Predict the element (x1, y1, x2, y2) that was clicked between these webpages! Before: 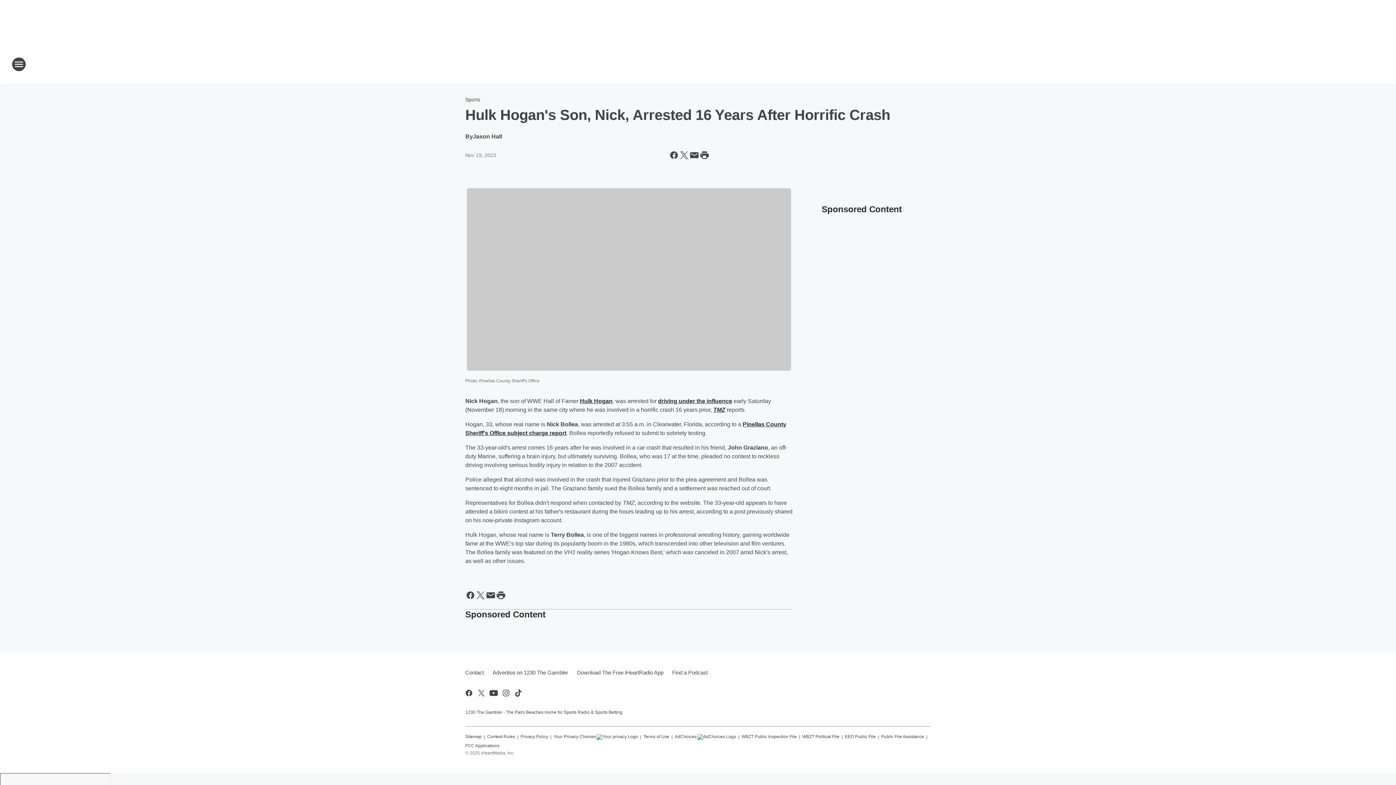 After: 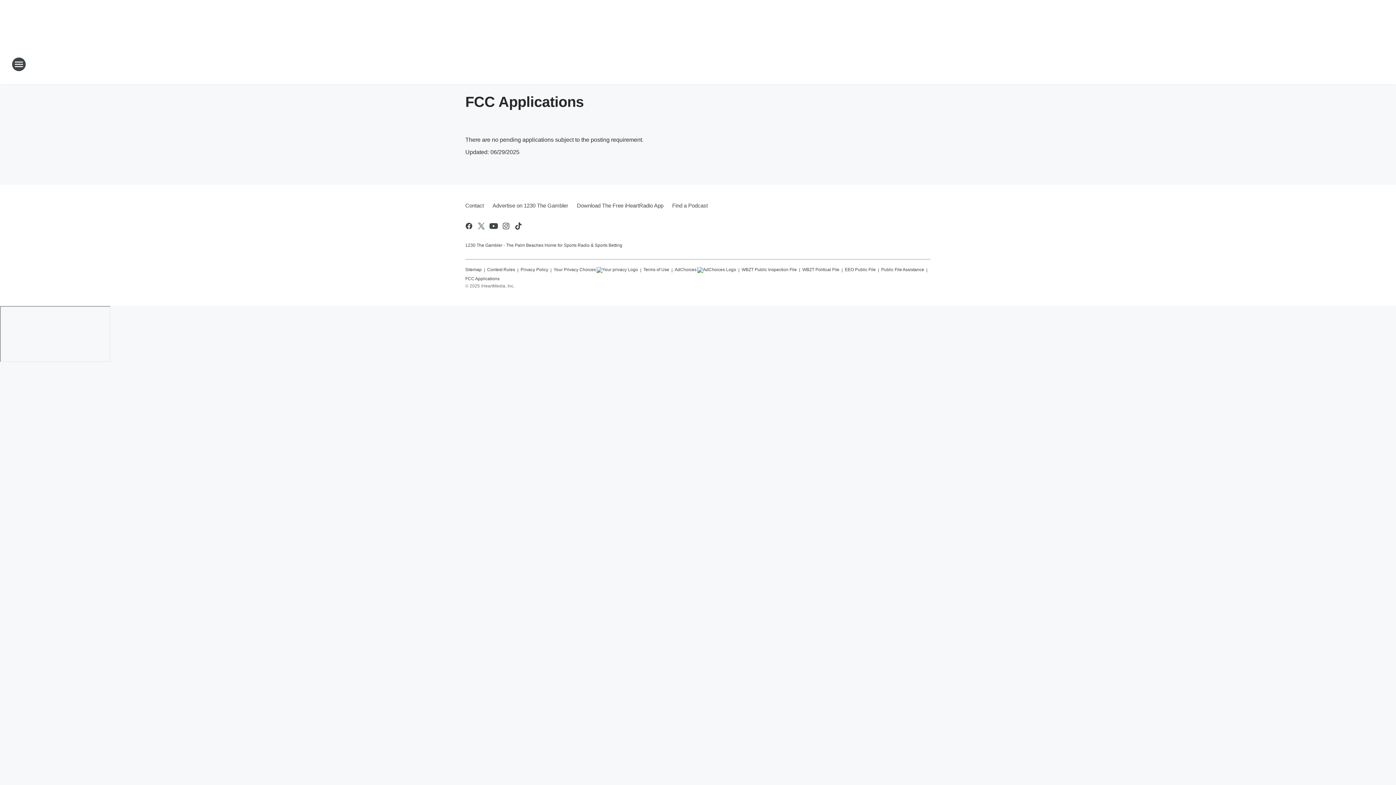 Action: label: FCC Applications bbox: (465, 740, 499, 748)